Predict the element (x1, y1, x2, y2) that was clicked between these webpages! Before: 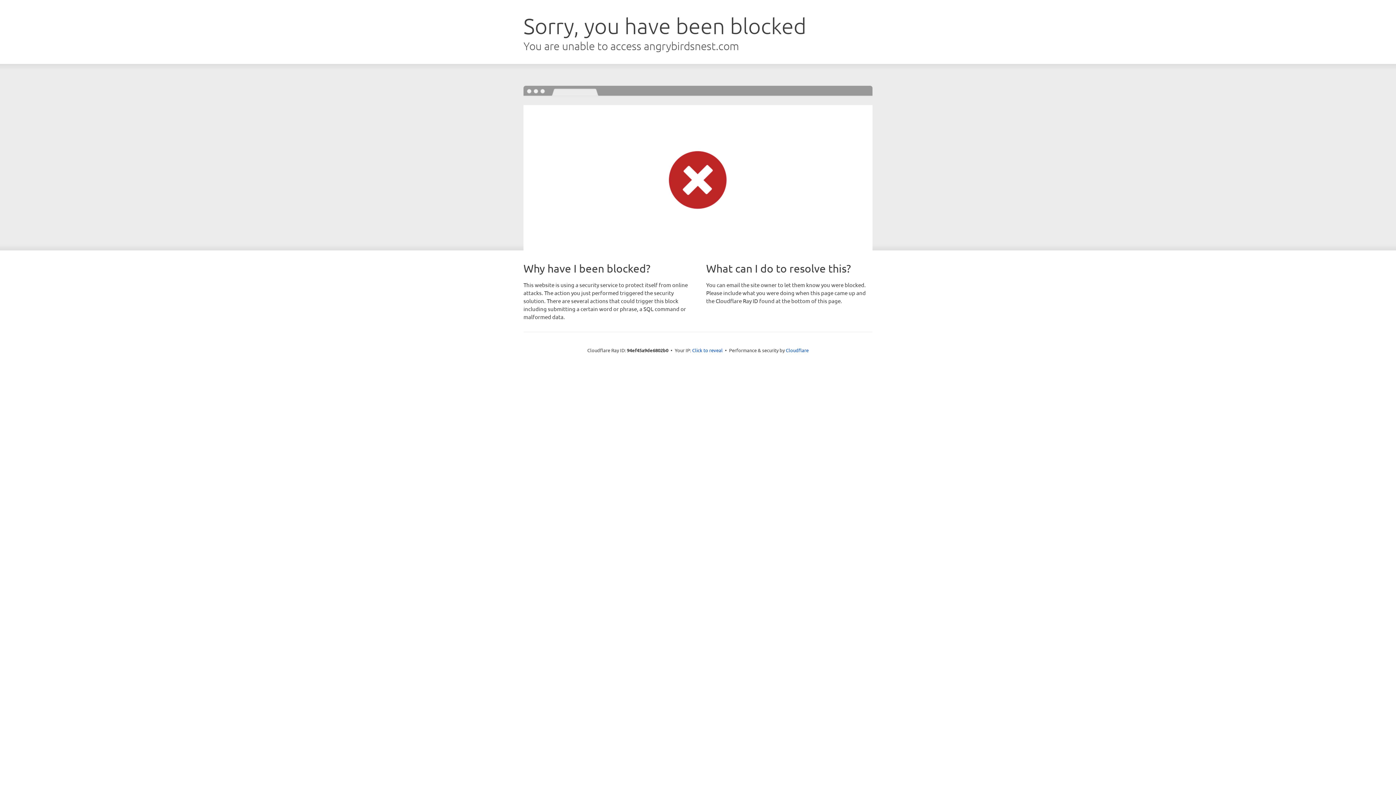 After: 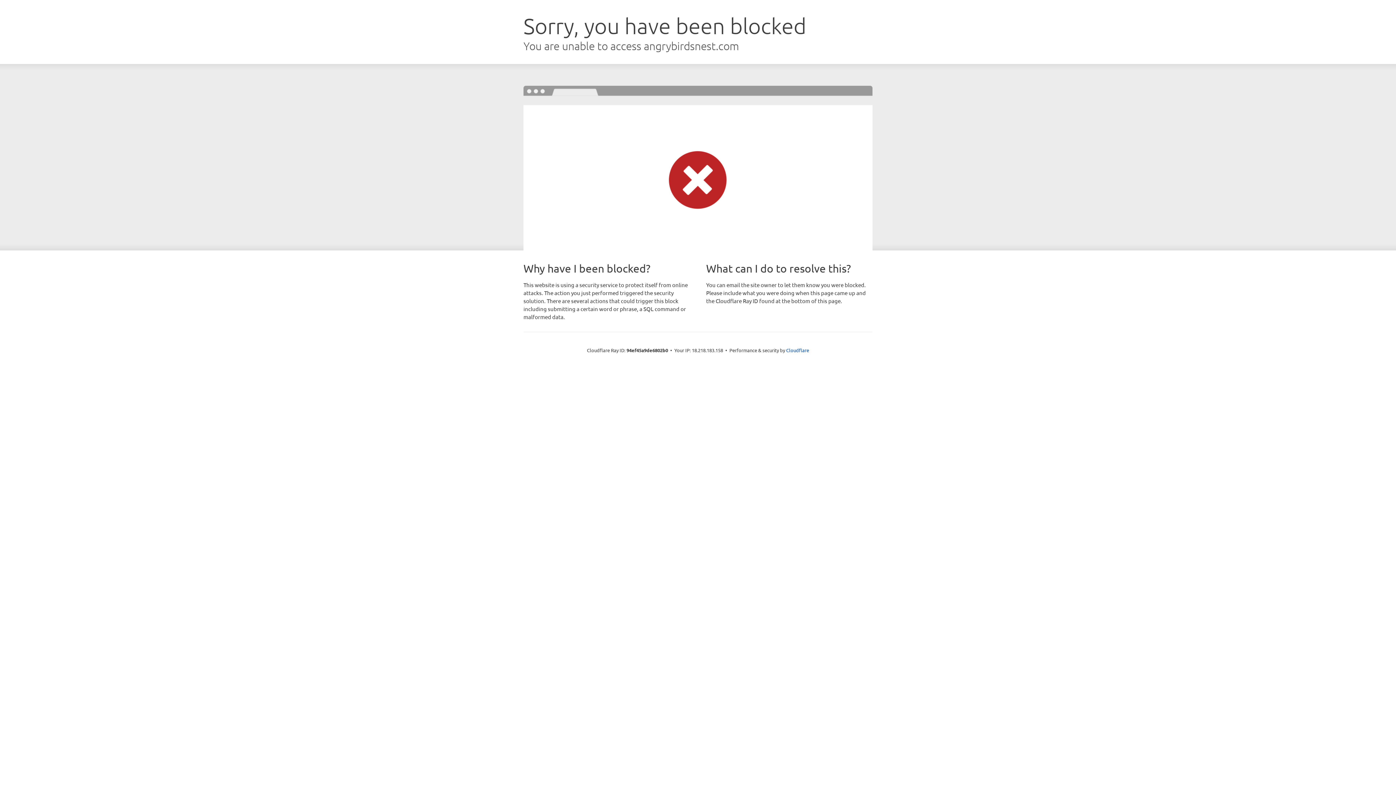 Action: bbox: (692, 346, 722, 353) label: Click to reveal